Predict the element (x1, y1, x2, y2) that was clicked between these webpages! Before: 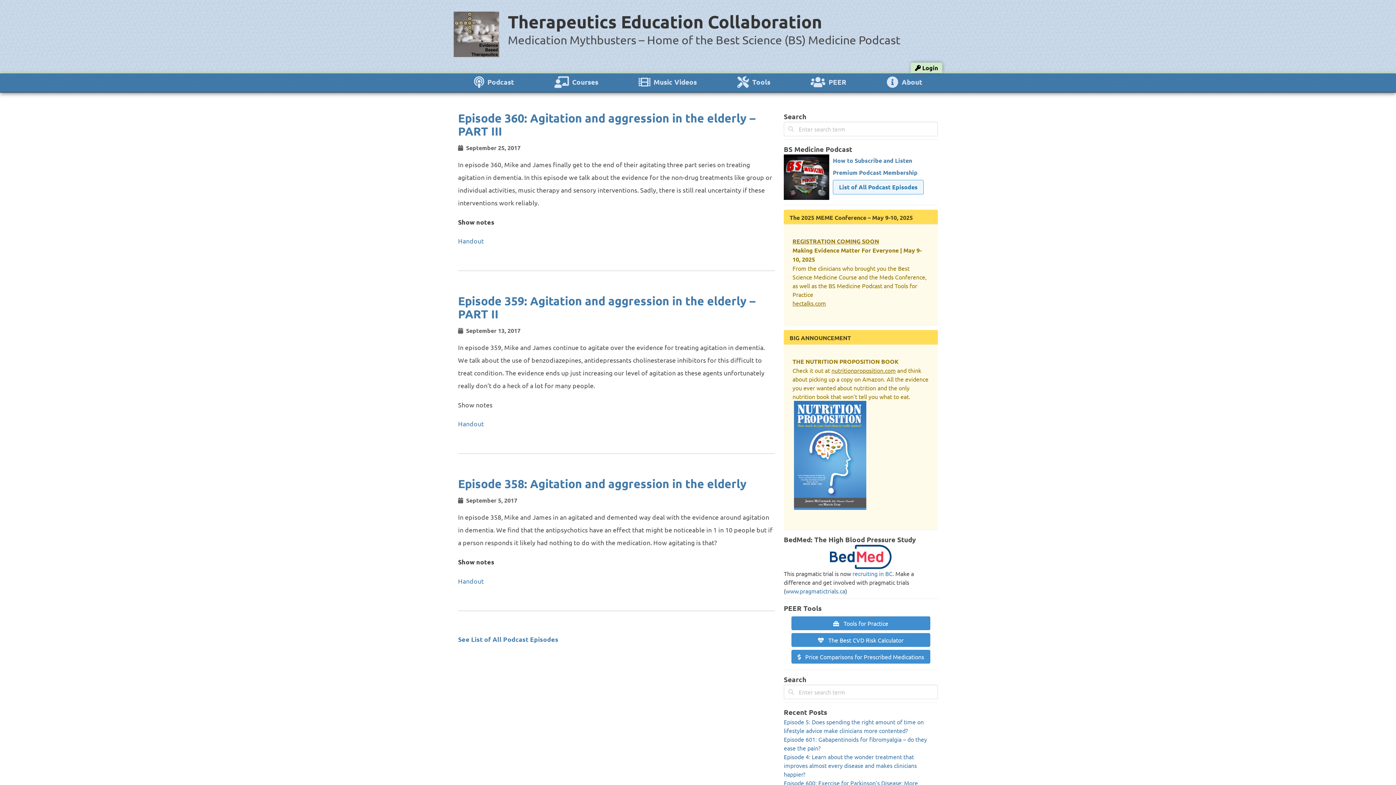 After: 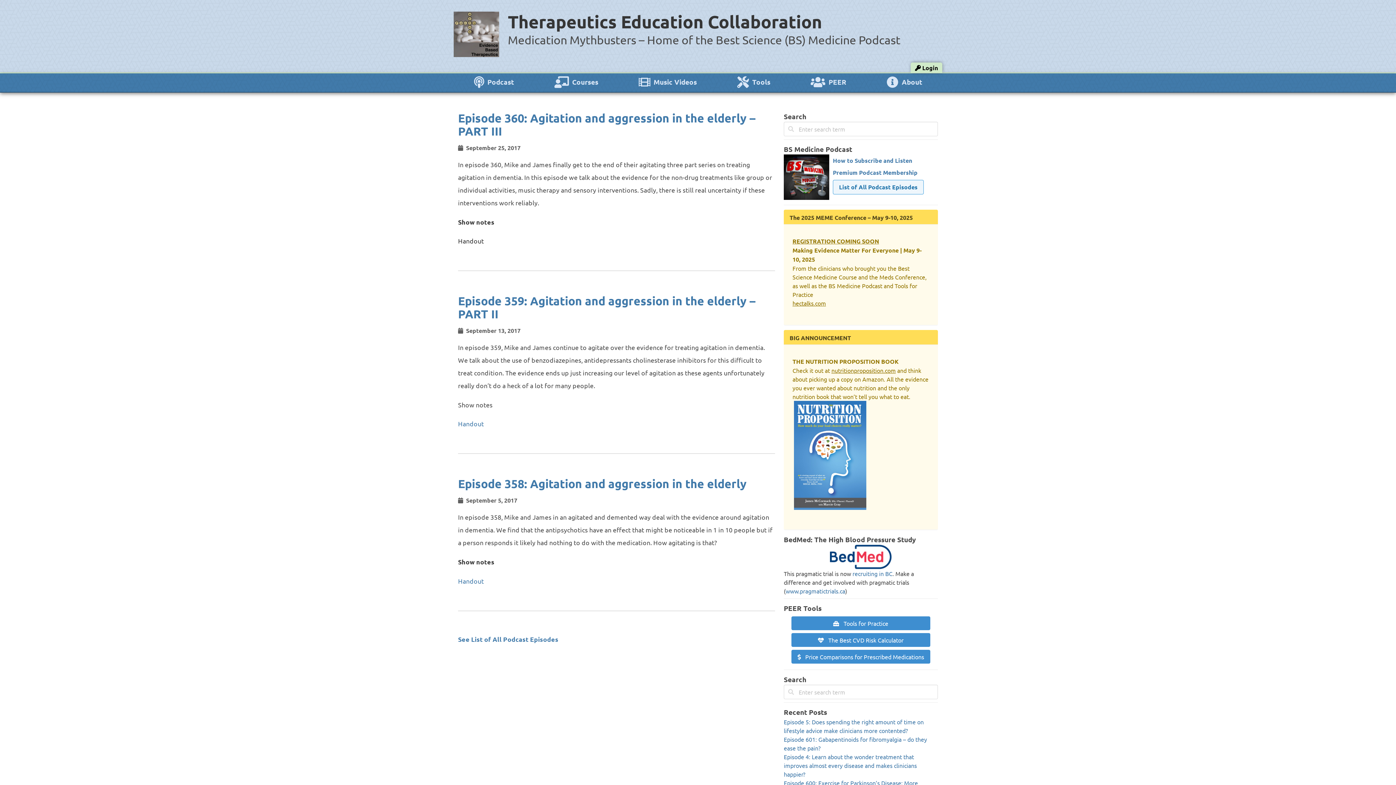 Action: label: Handout bbox: (458, 237, 484, 244)